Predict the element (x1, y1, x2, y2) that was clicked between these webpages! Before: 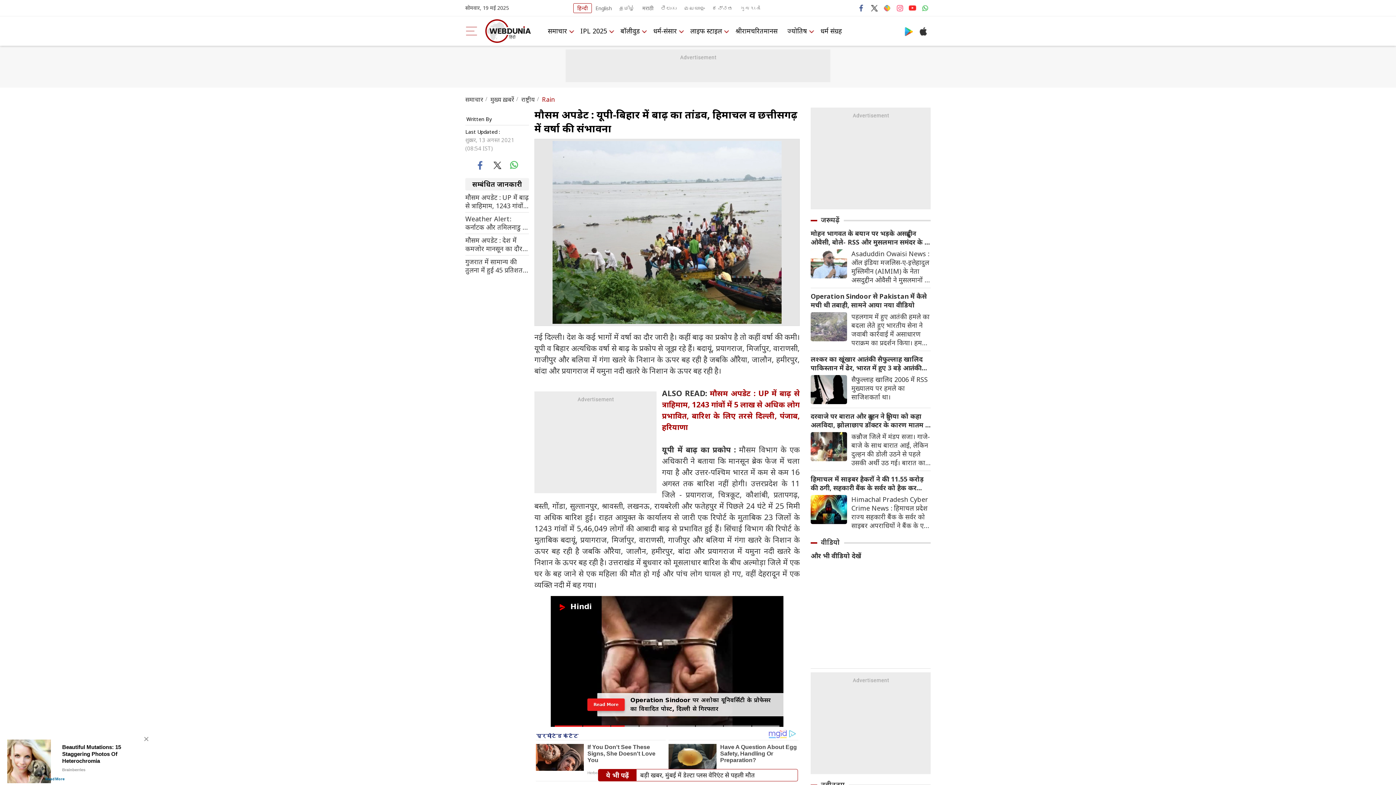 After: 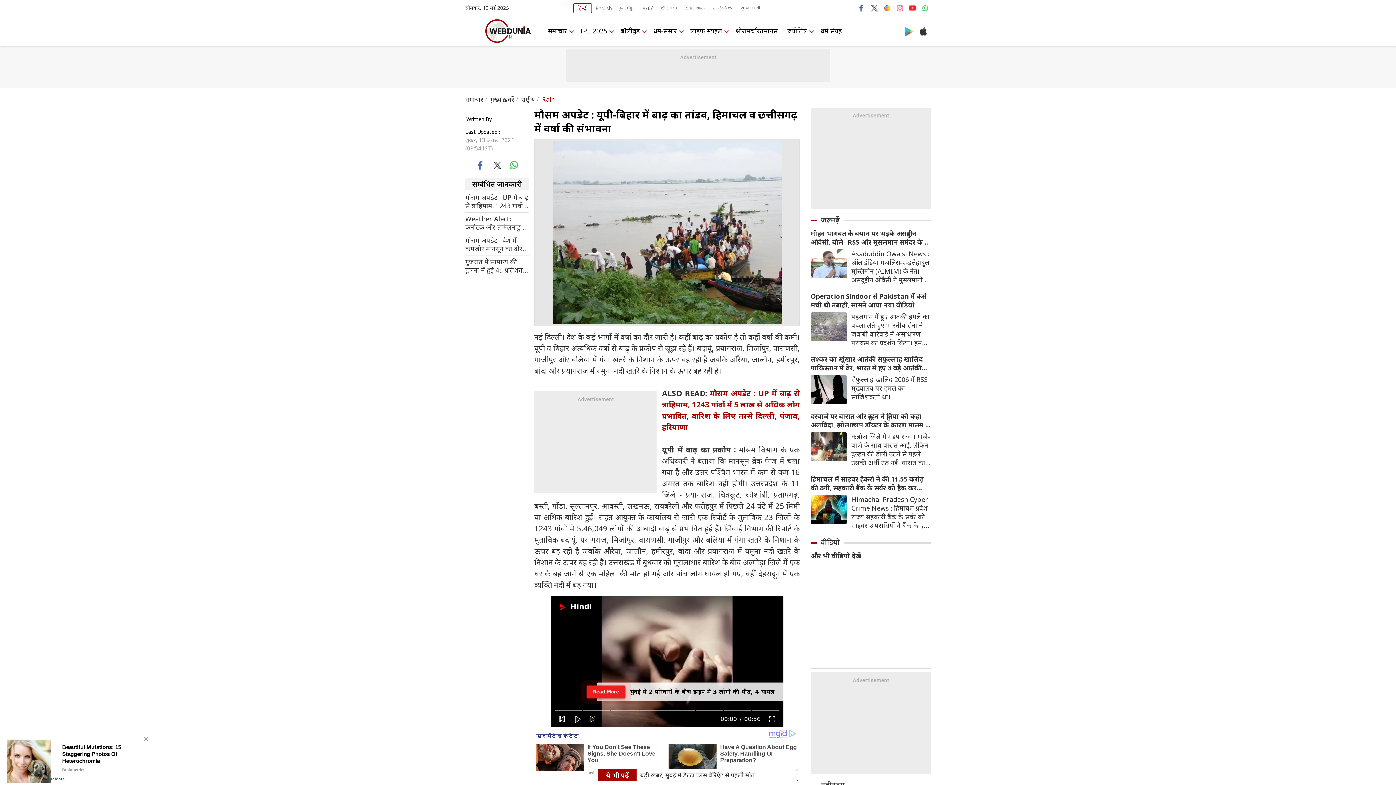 Action: bbox: (907, 2, 918, 13)